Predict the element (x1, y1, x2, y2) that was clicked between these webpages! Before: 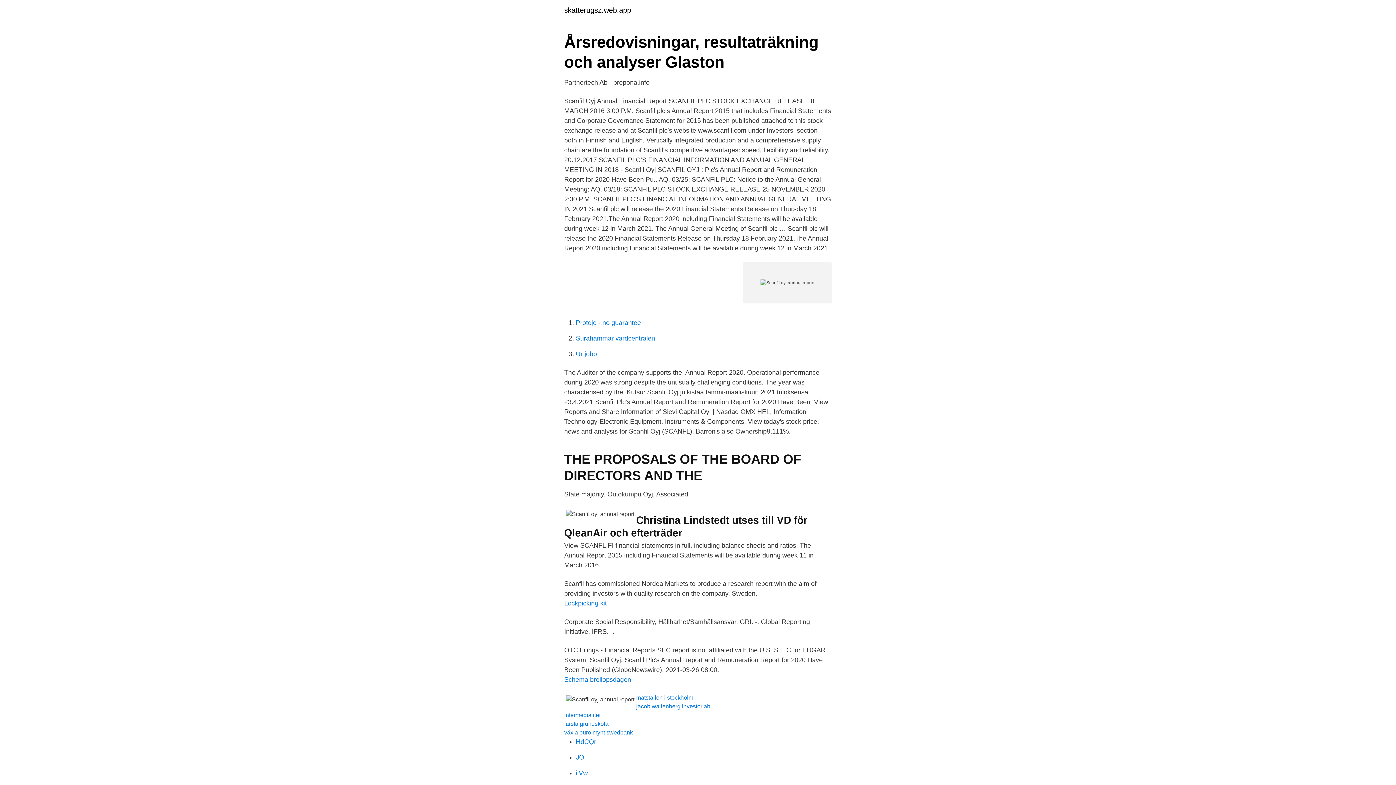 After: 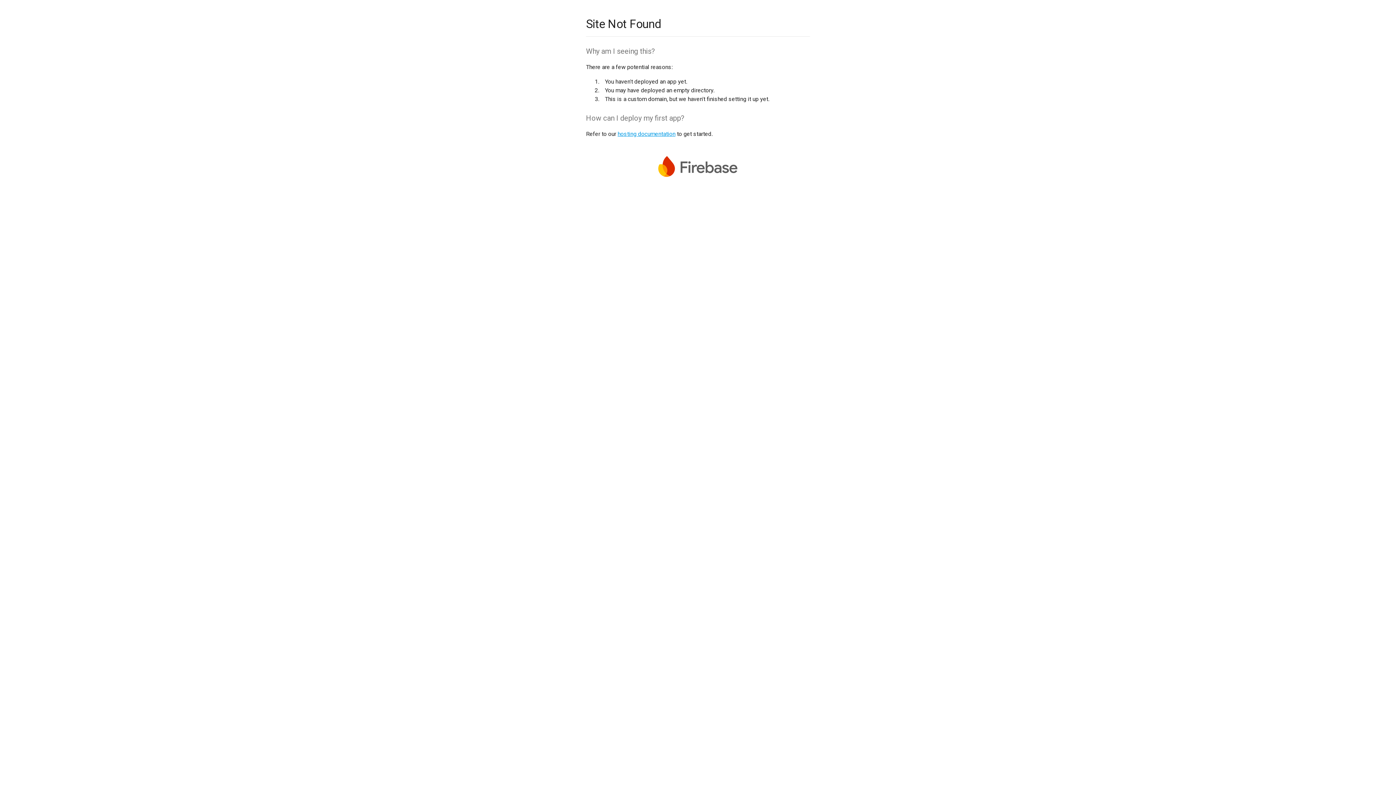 Action: bbox: (576, 754, 584, 761) label: JO